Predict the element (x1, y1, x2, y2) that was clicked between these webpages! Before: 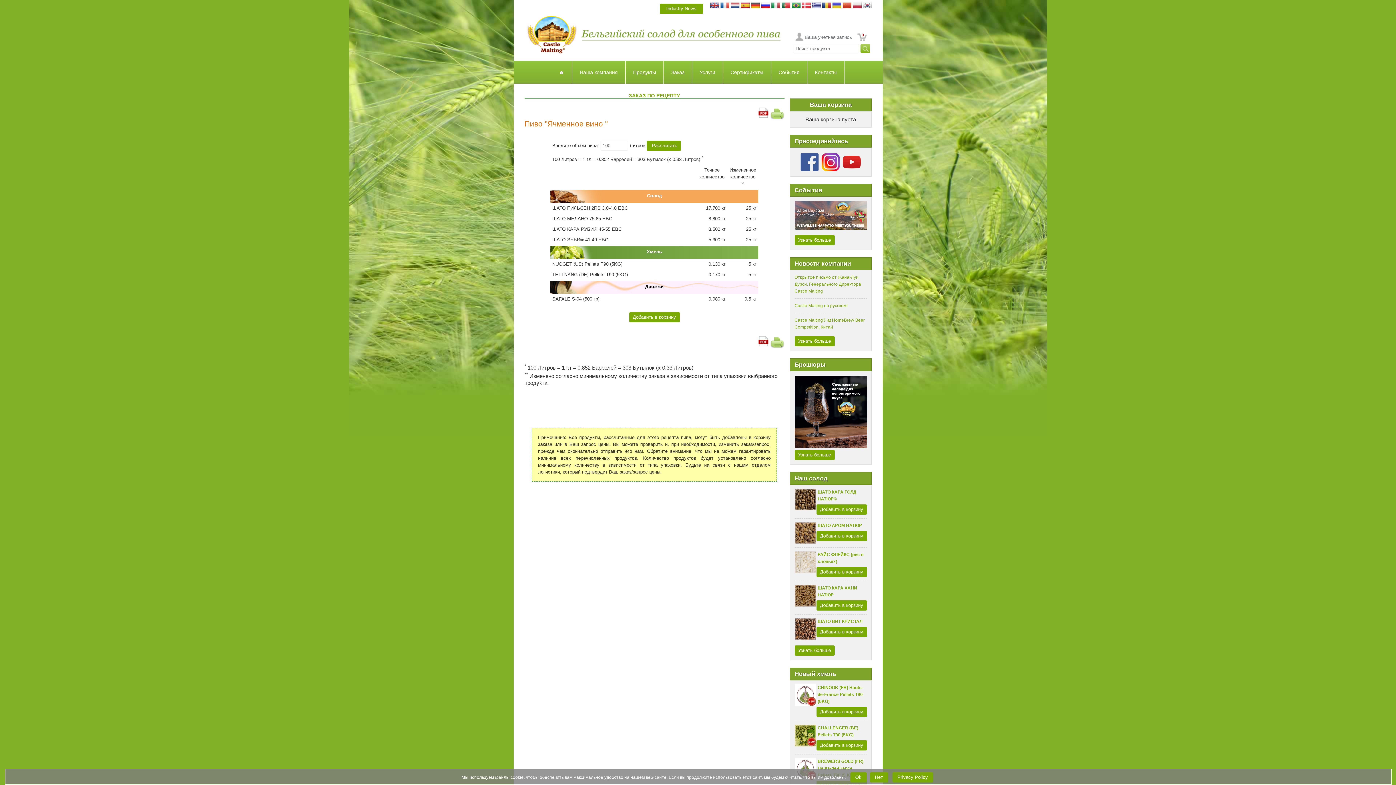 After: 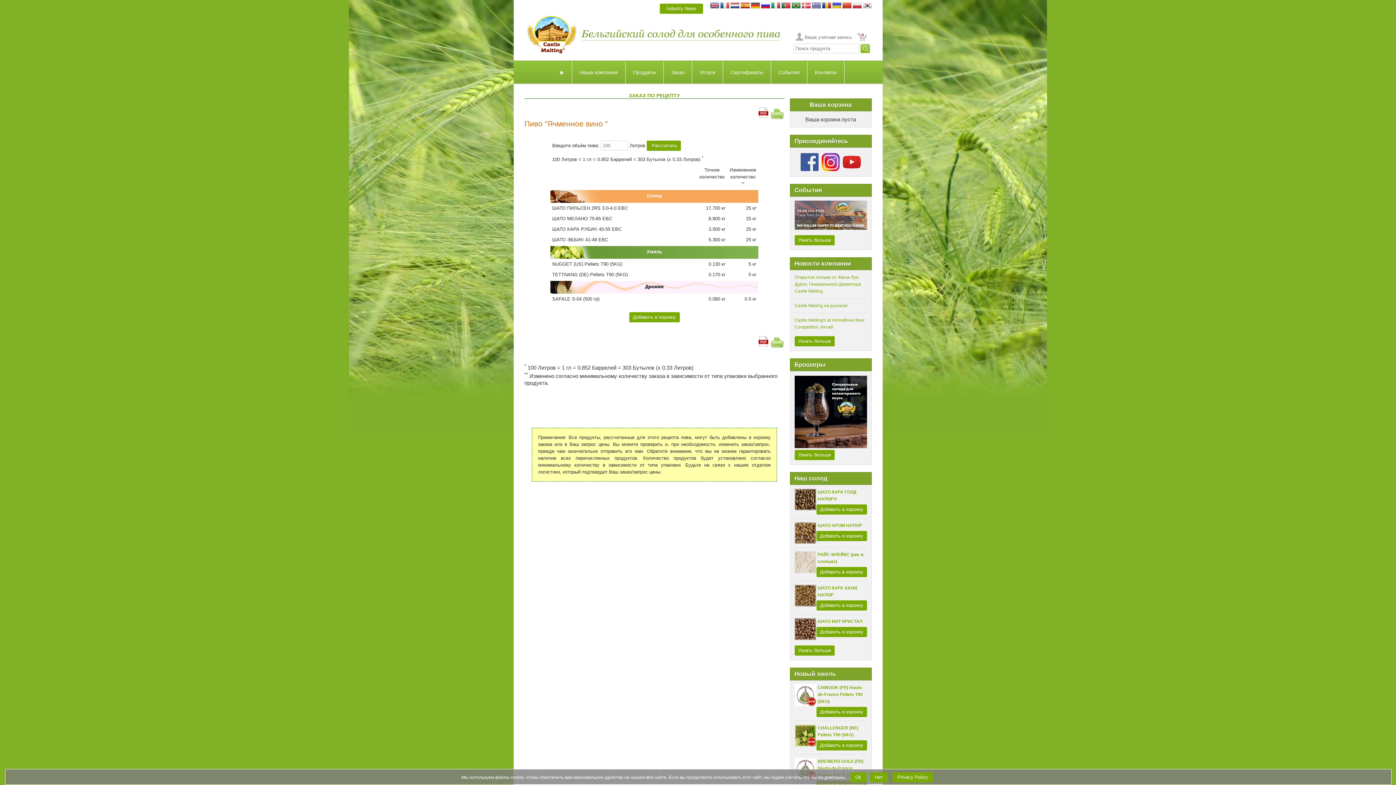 Action: bbox: (758, 108, 768, 114)